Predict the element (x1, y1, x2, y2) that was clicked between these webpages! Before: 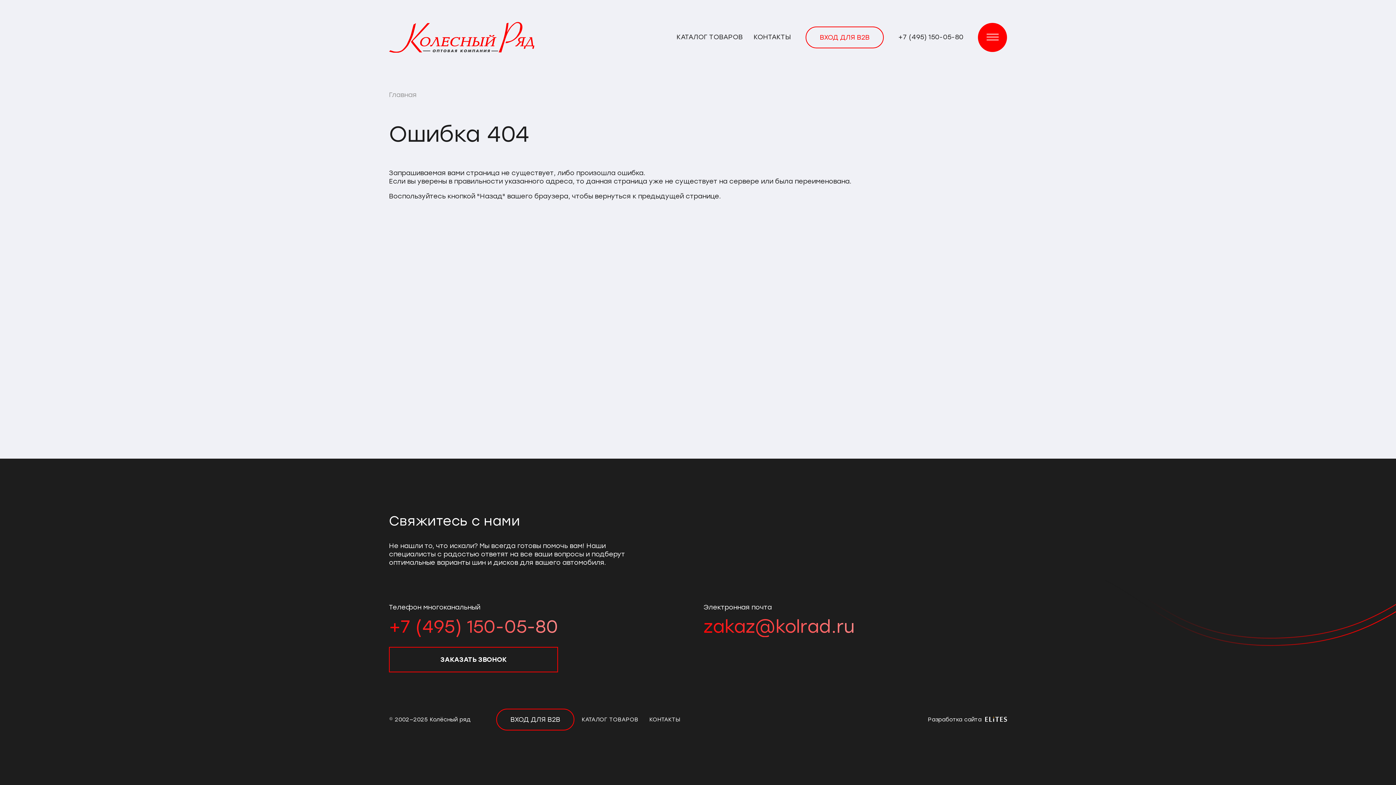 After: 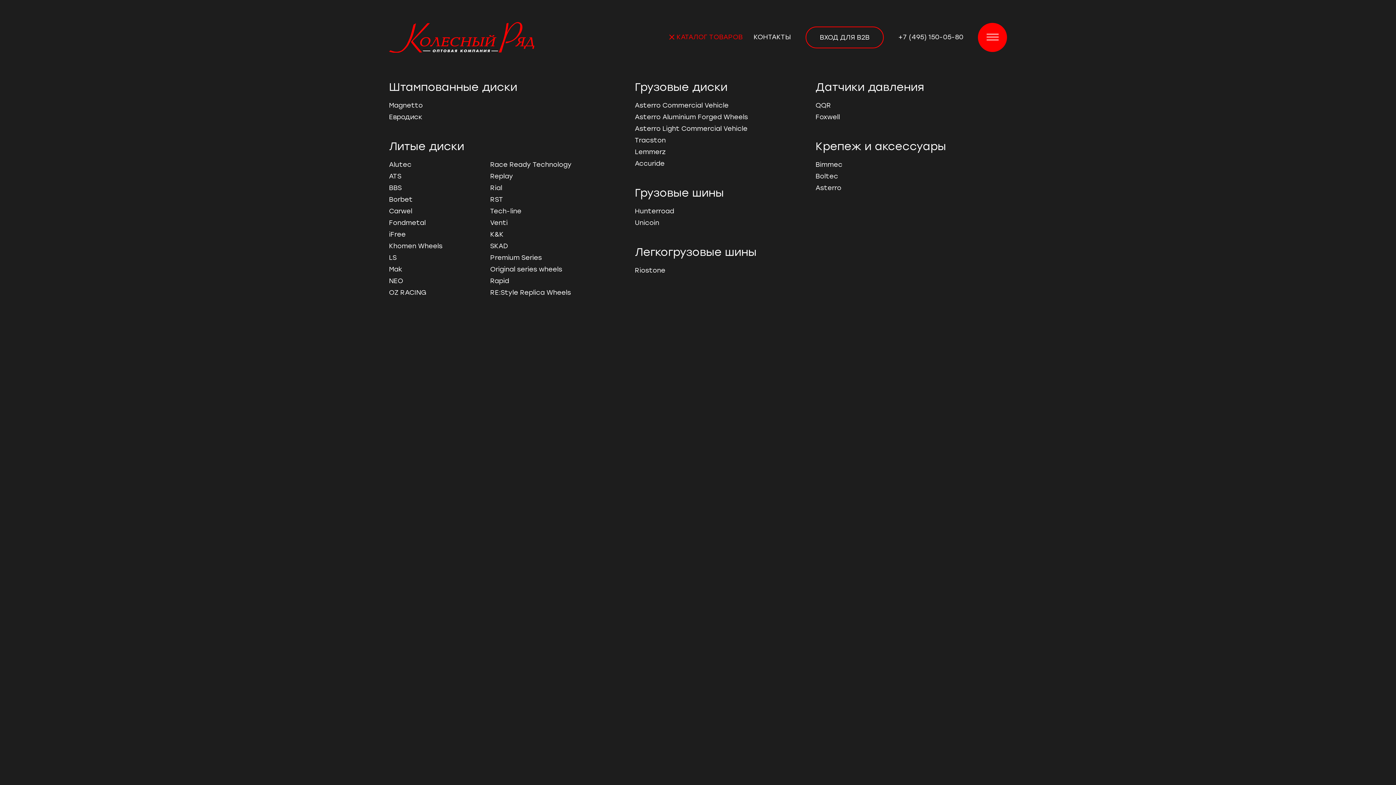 Action: bbox: (581, 716, 638, 723) label: КАТАЛОГ ТОВАРОВ